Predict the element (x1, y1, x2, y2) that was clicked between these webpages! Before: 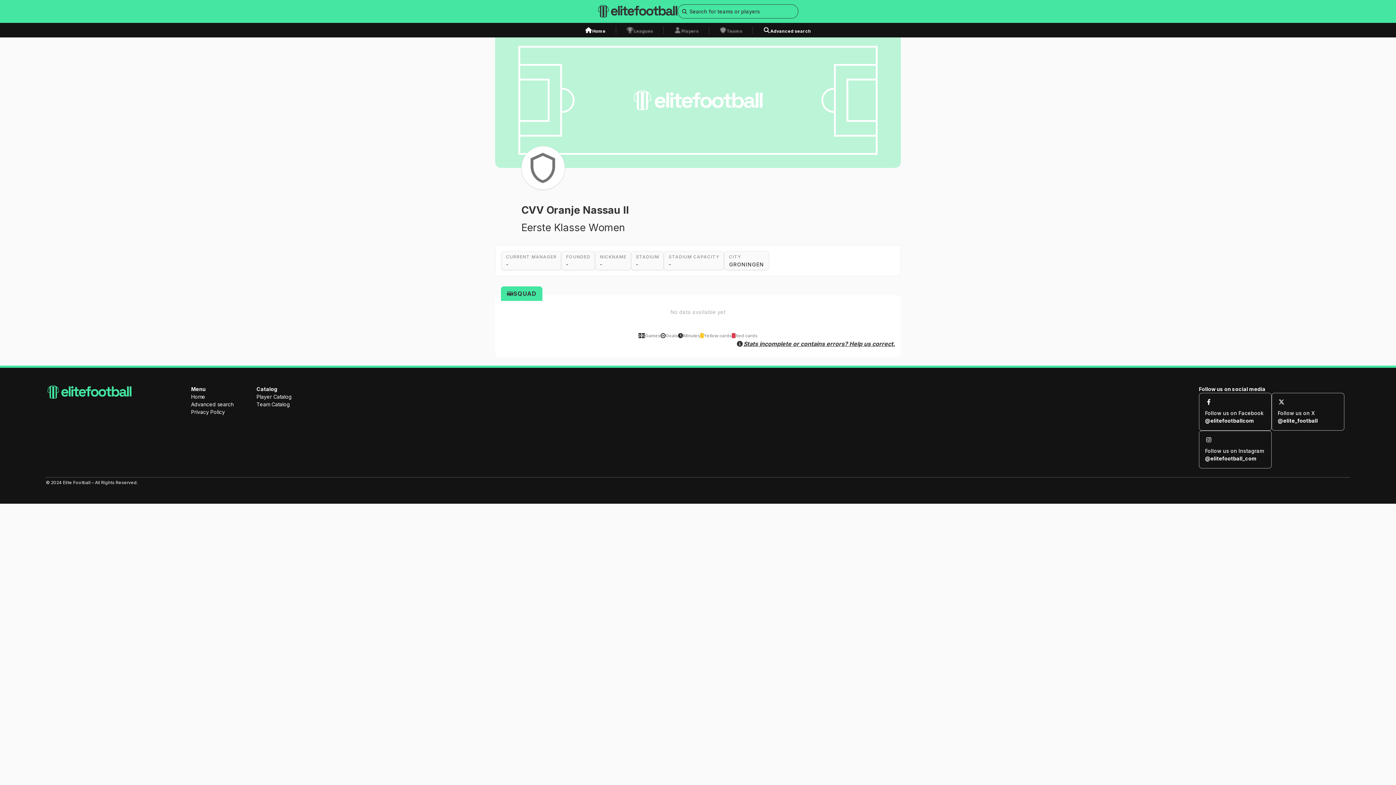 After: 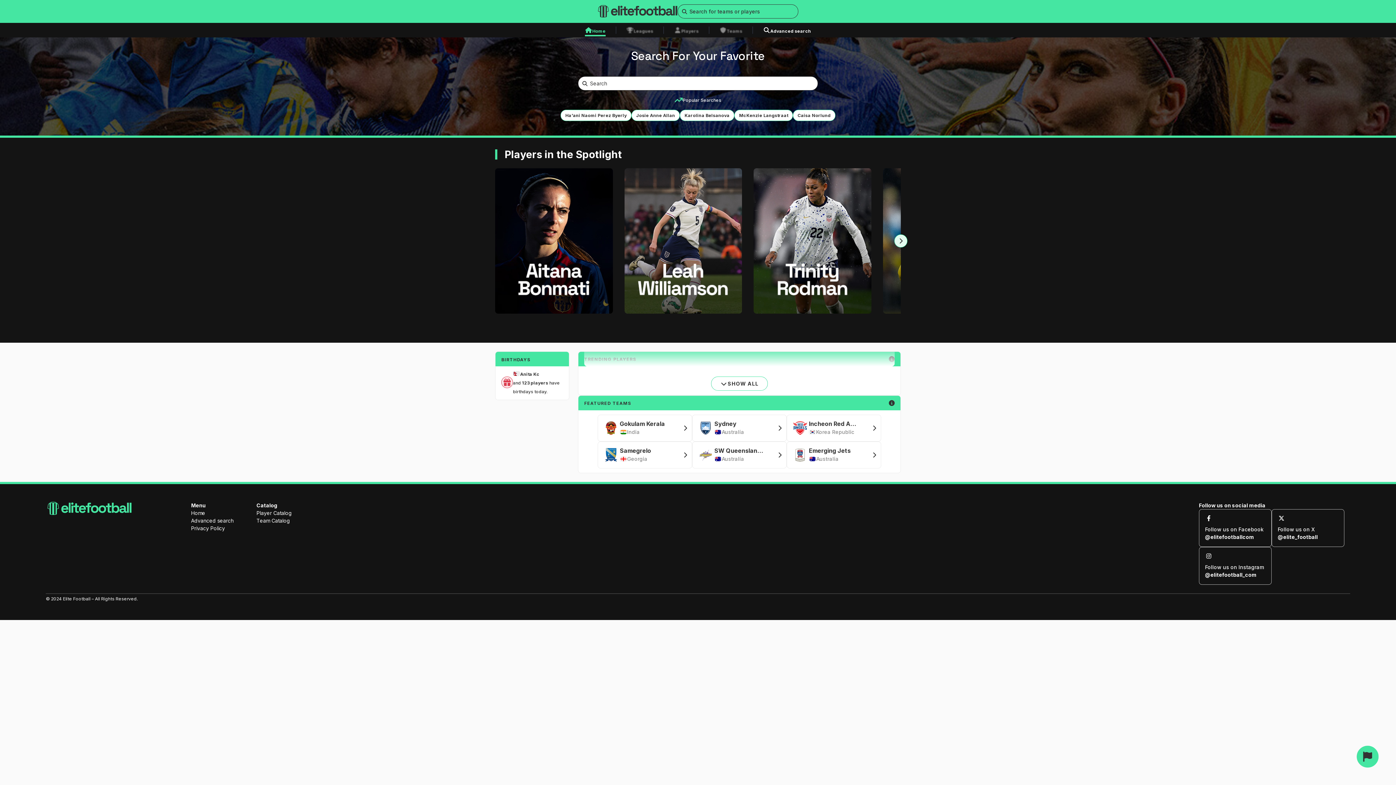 Action: bbox: (598, 5, 677, 17)